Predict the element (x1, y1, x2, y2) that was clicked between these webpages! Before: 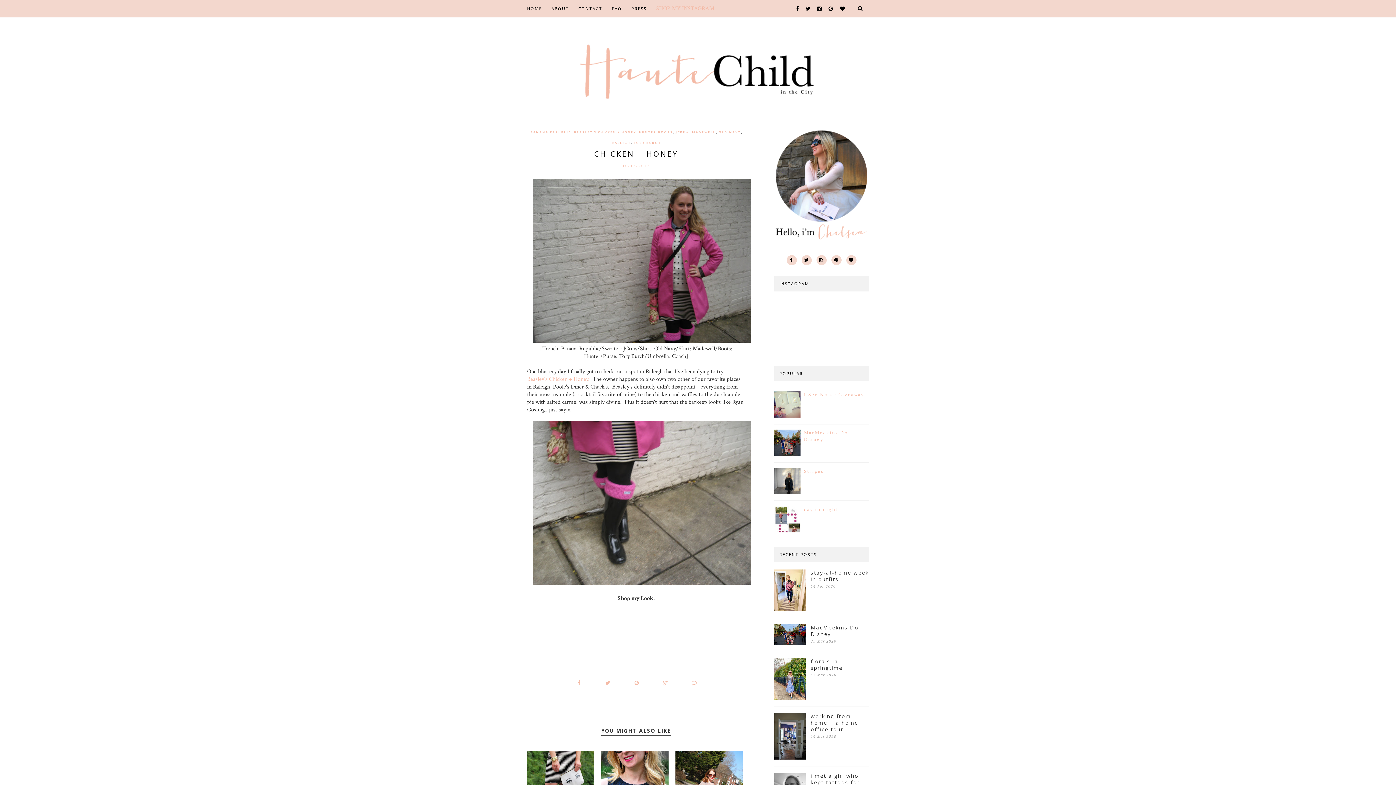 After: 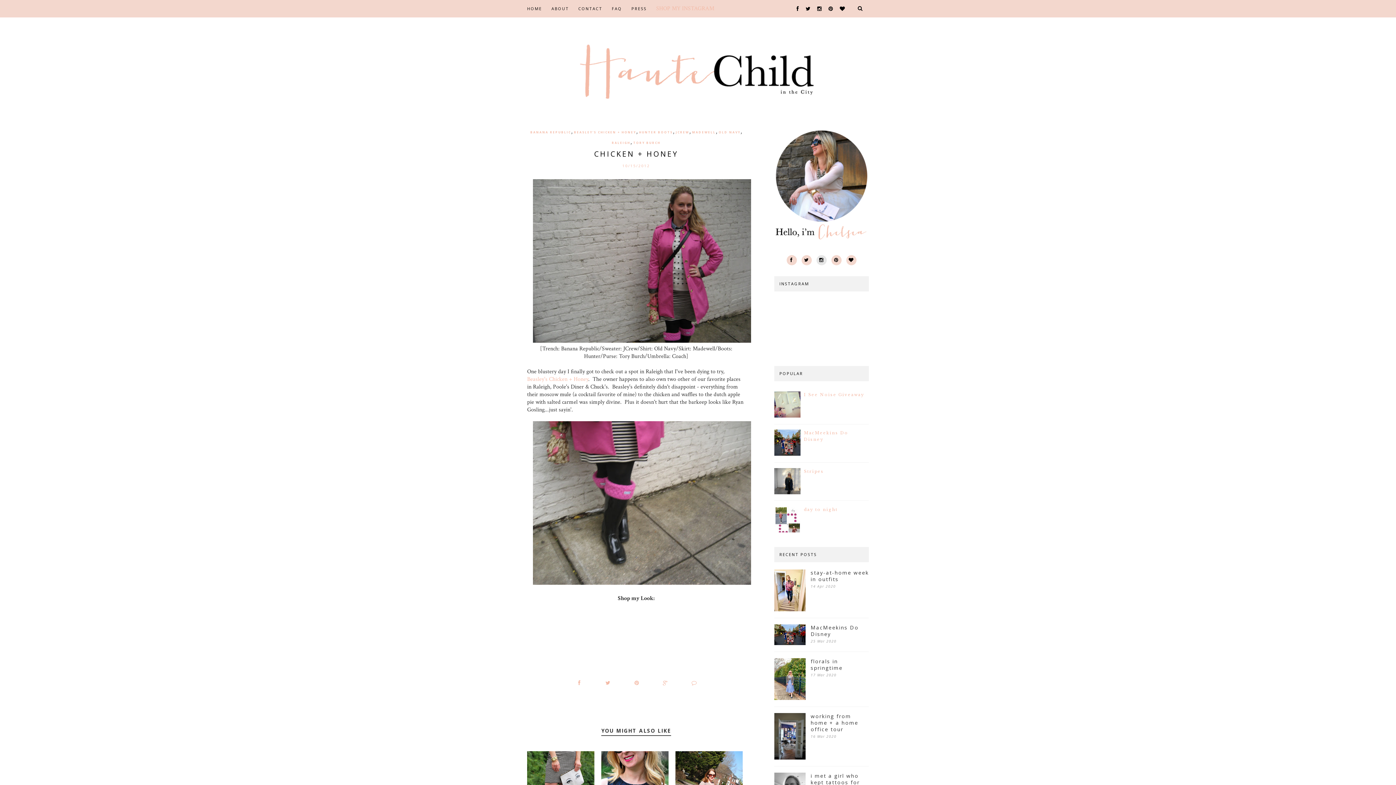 Action: bbox: (815, 257, 828, 262)